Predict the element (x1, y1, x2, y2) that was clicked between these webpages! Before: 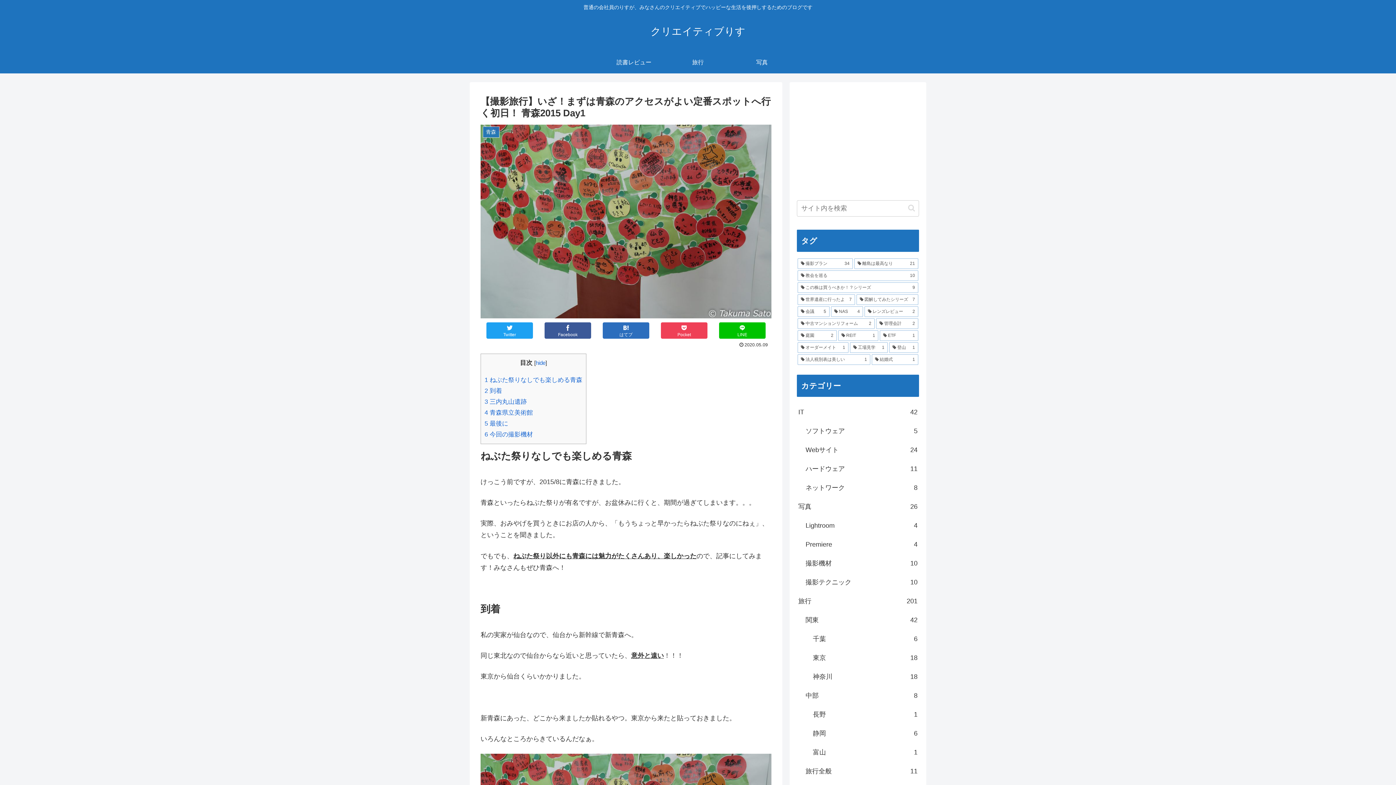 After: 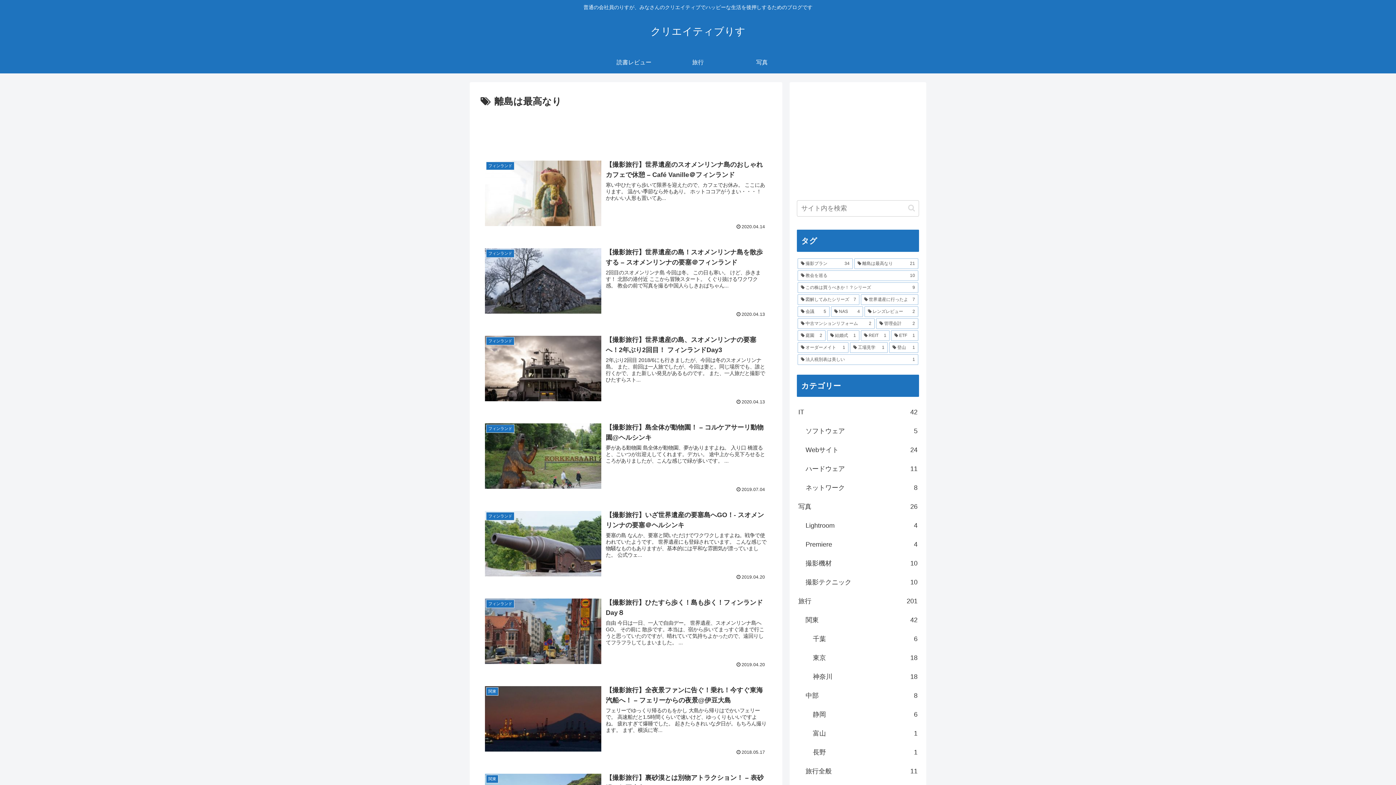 Action: bbox: (854, 258, 918, 269) label: 離島は最高なり (21個の項目)